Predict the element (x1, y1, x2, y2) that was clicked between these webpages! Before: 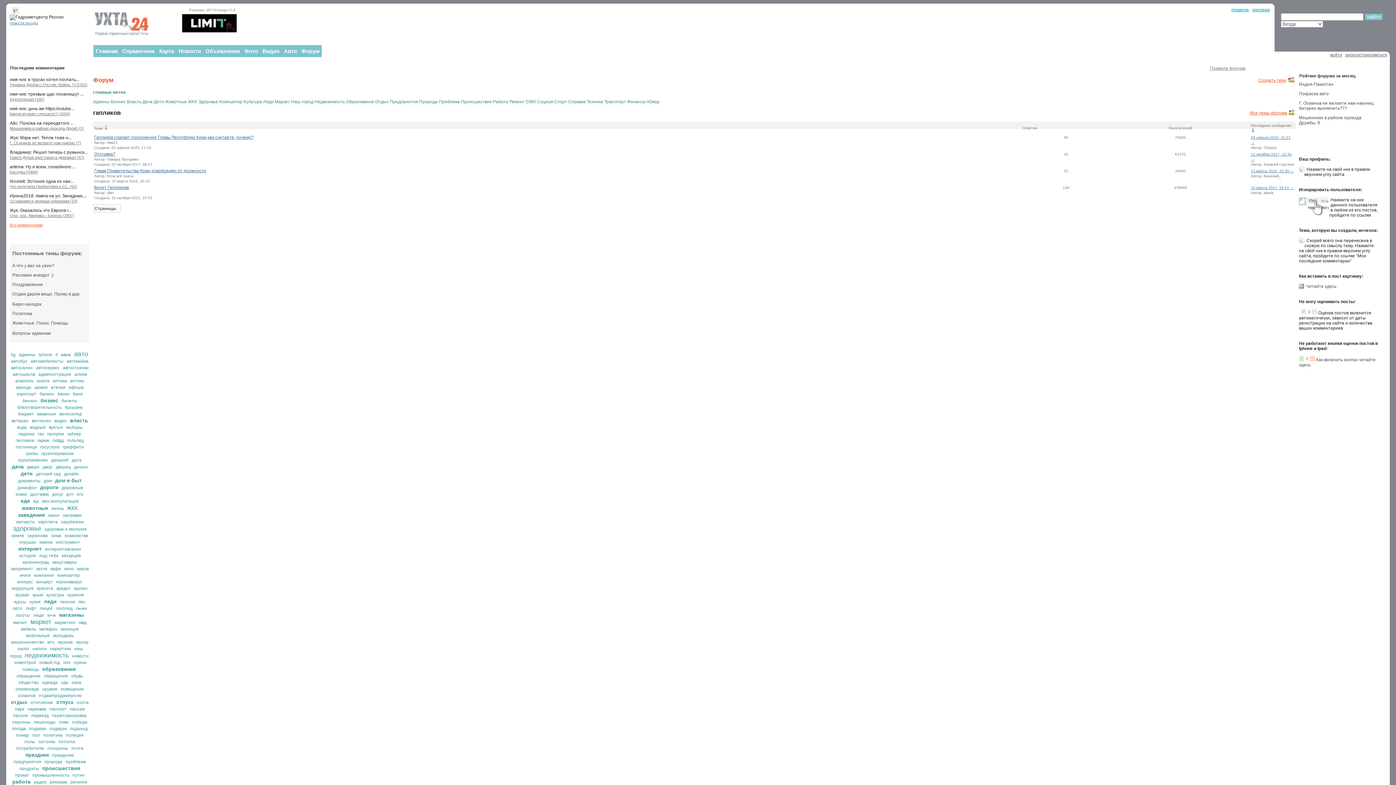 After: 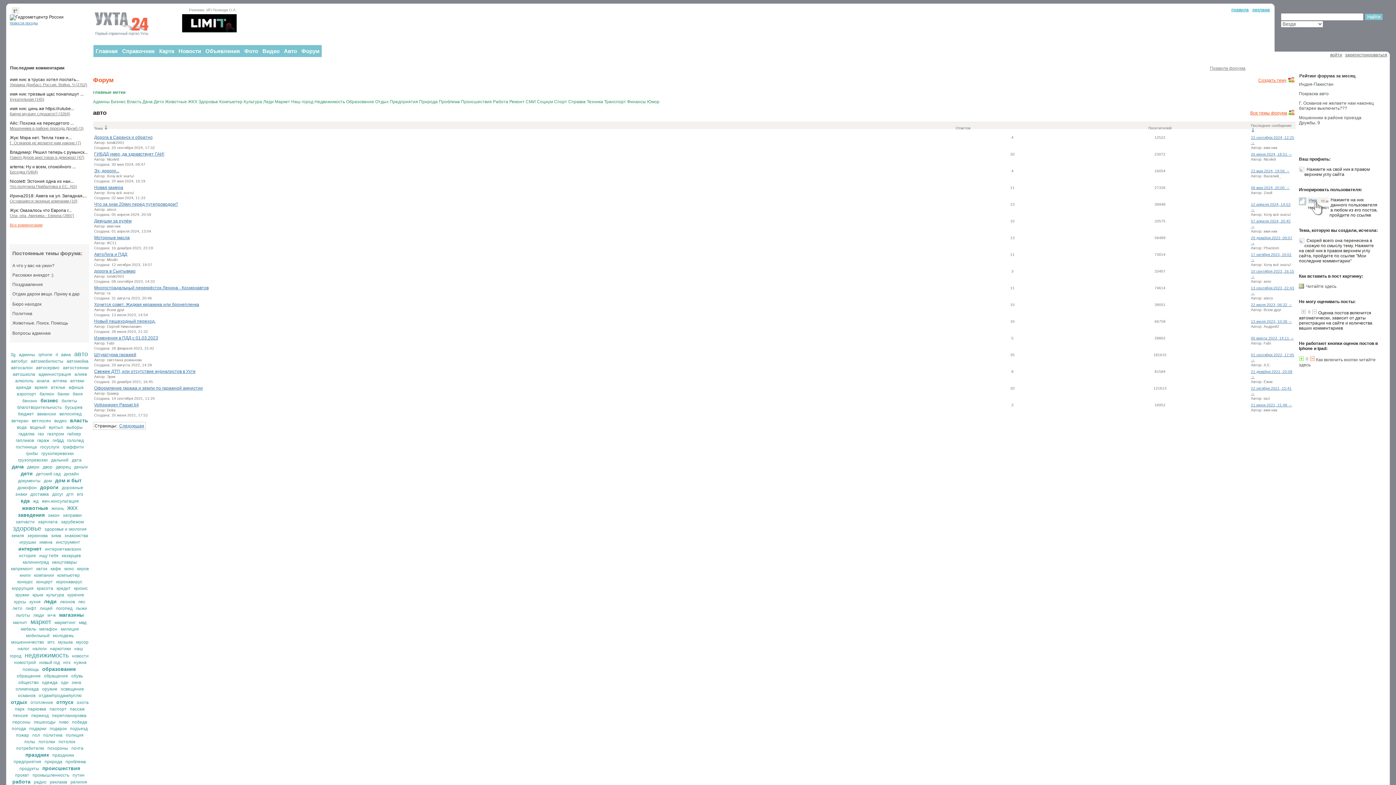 Action: label: авто bbox: (74, 350, 88, 357)